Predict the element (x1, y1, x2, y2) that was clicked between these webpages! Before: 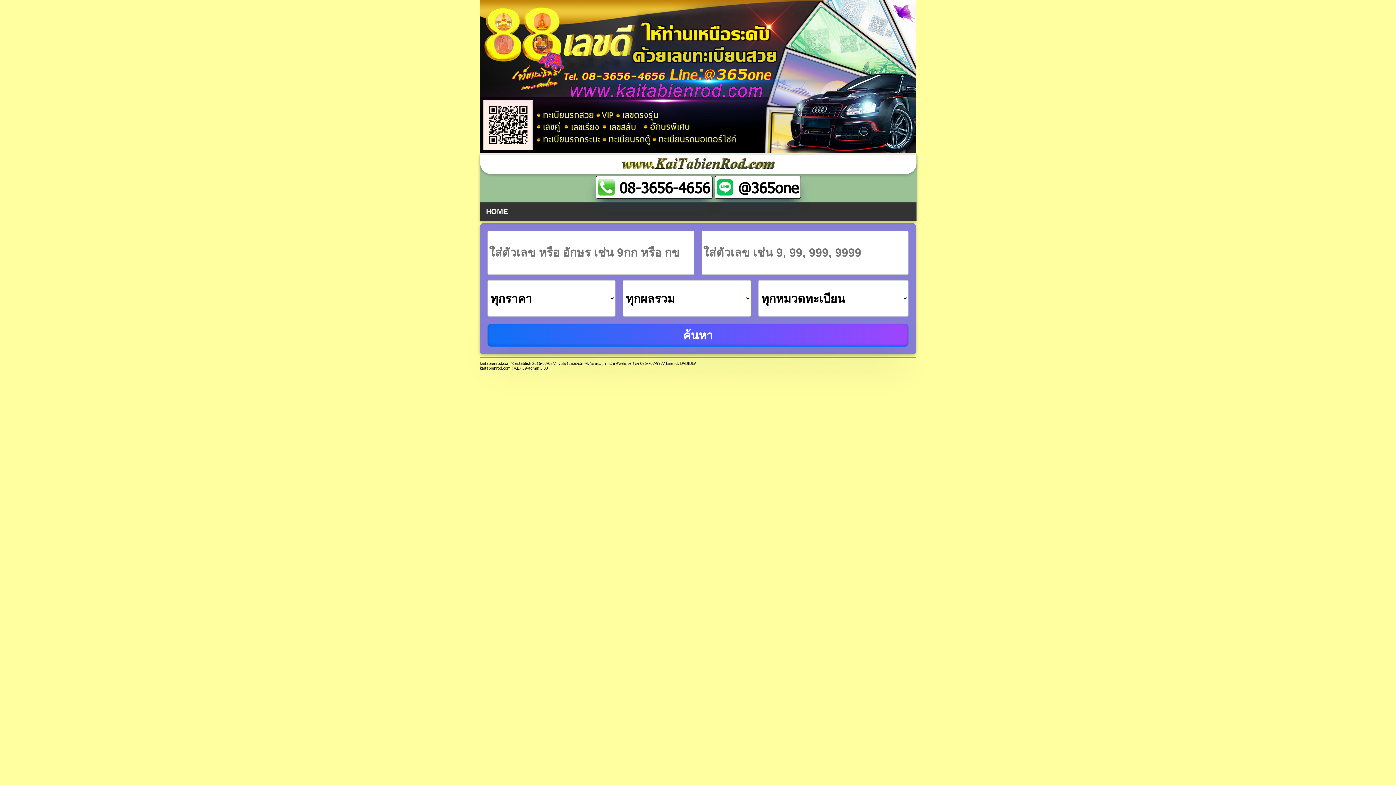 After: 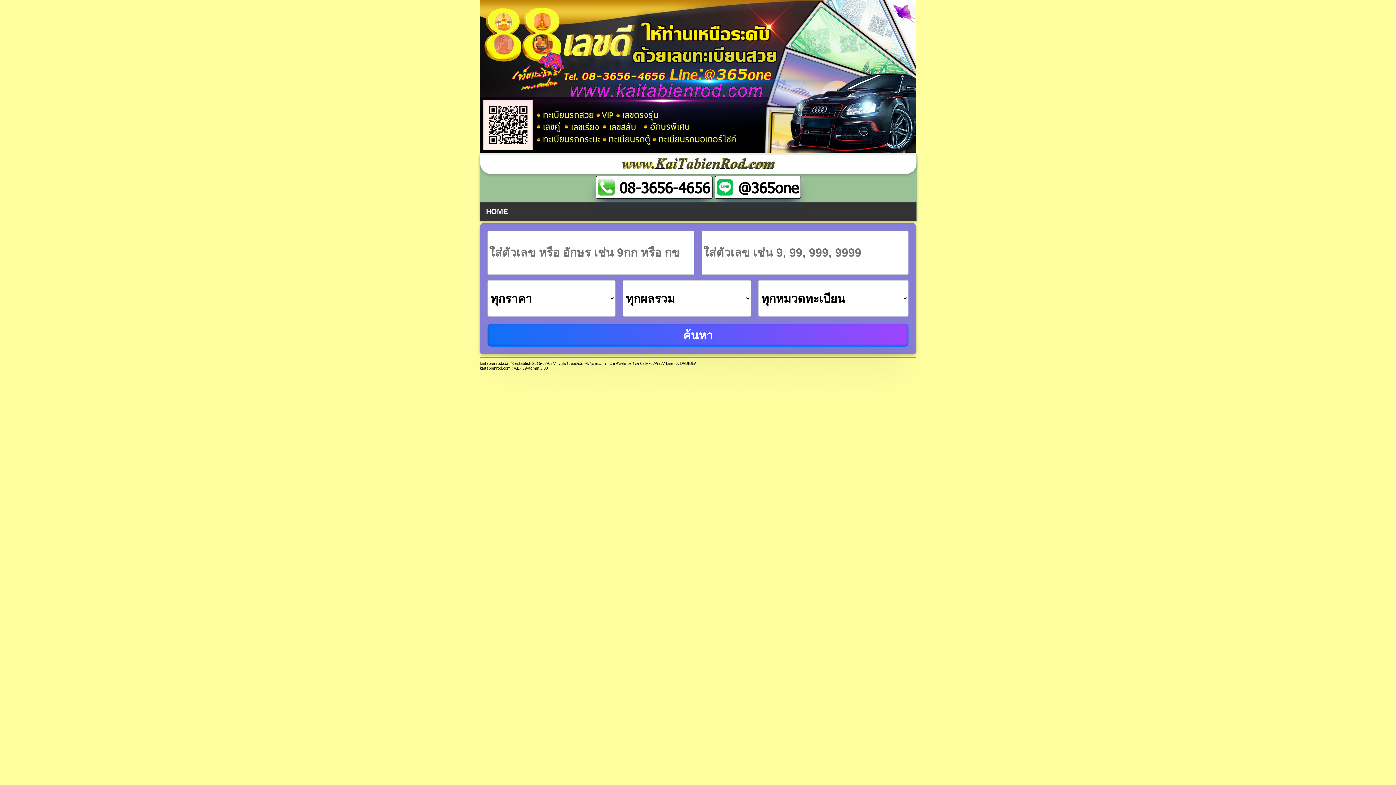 Action: label:  @365one bbox: (714, 175, 801, 198)